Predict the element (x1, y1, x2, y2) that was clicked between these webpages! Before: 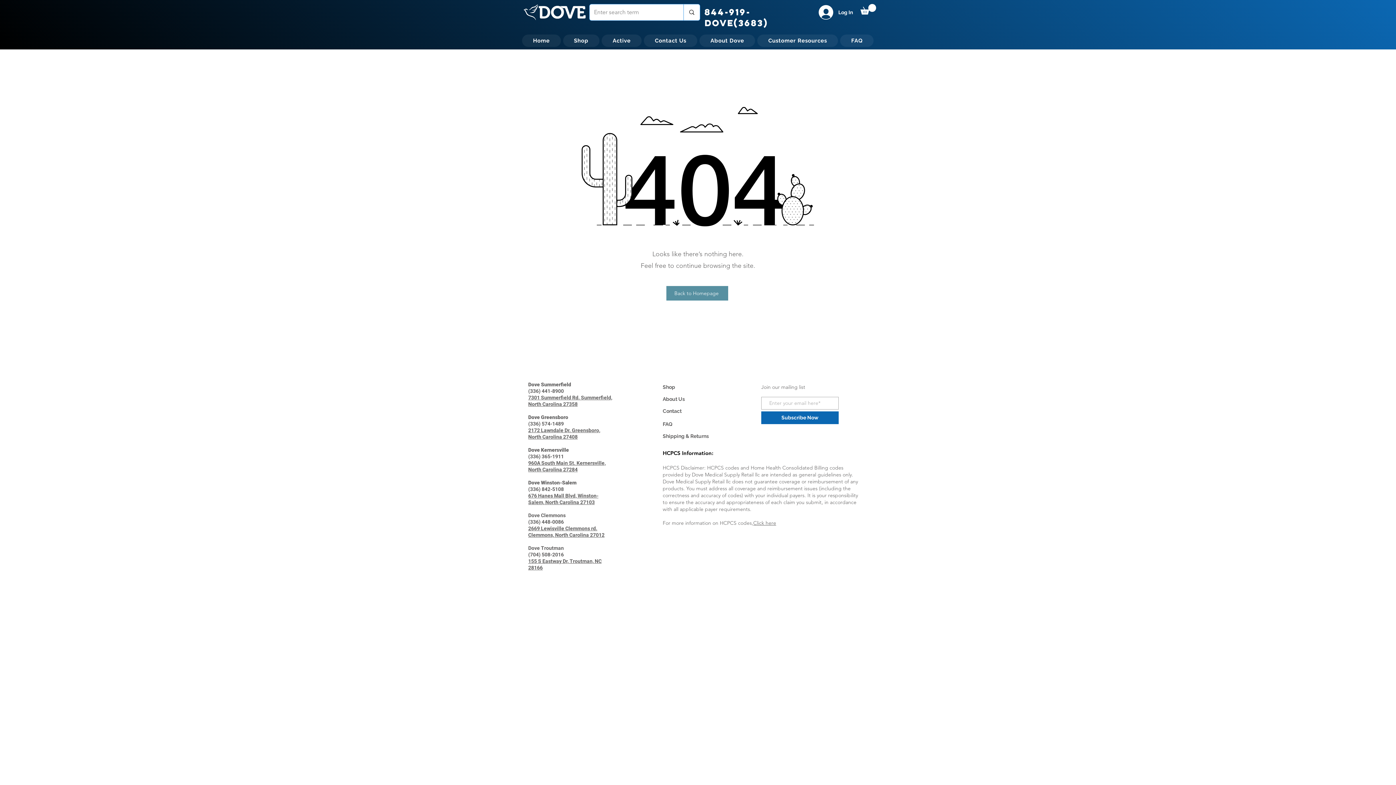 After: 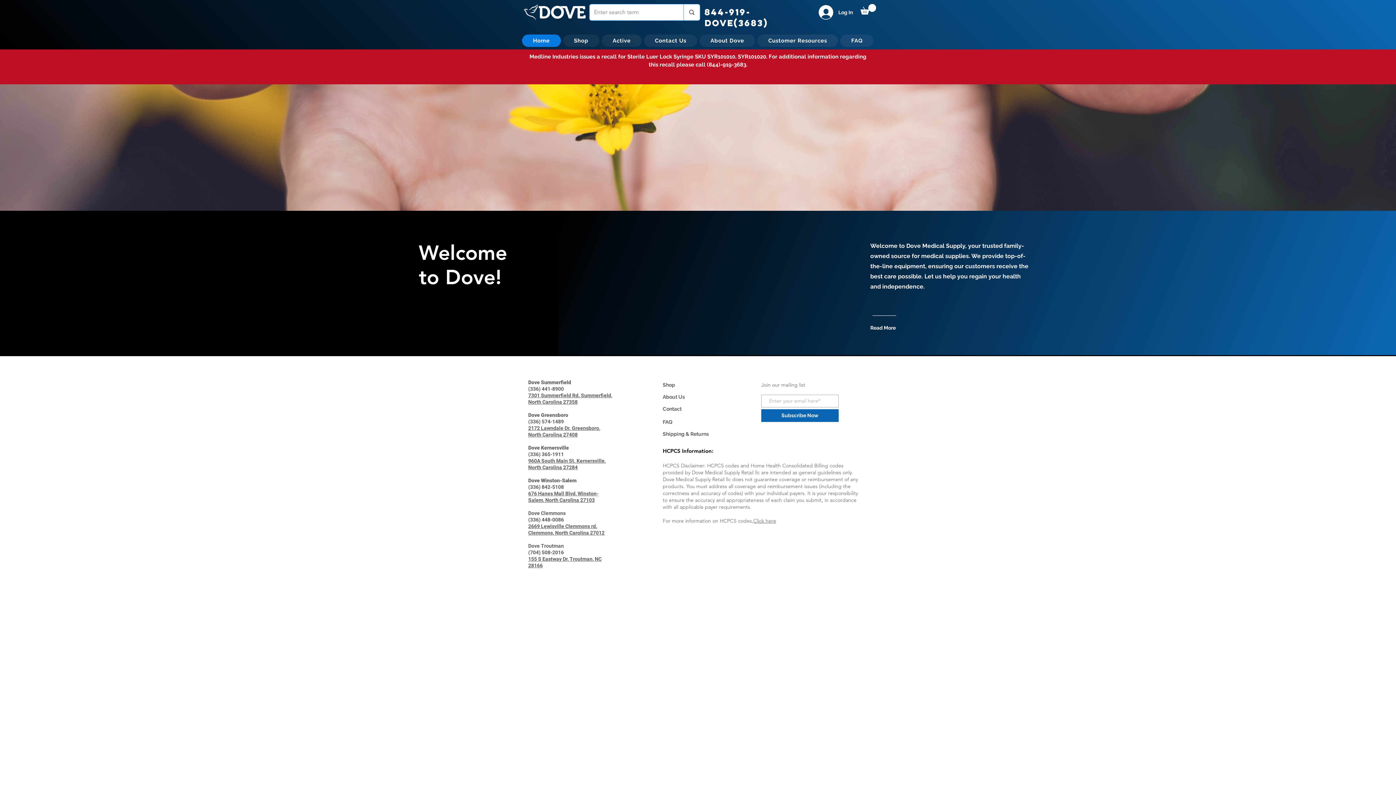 Action: bbox: (522, 34, 560, 46) label: Home